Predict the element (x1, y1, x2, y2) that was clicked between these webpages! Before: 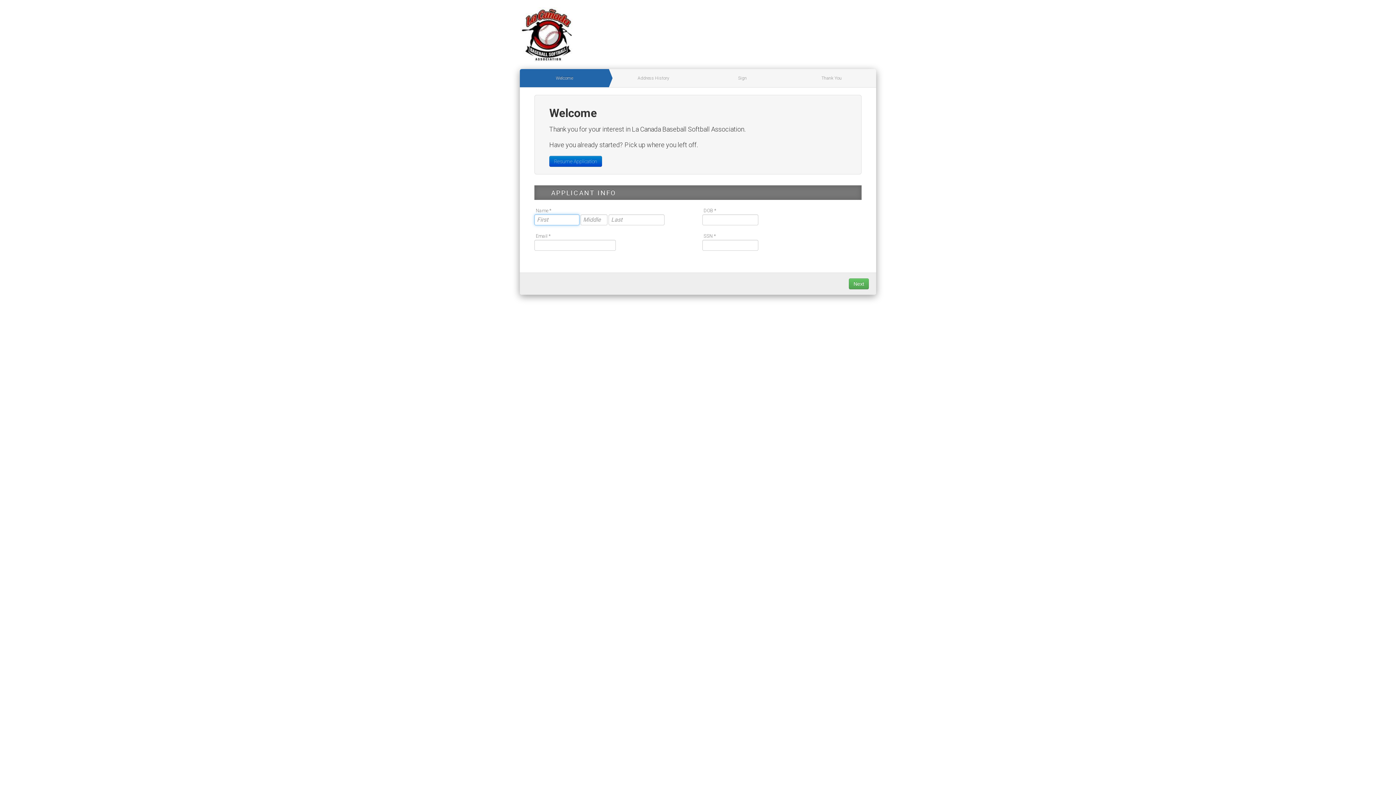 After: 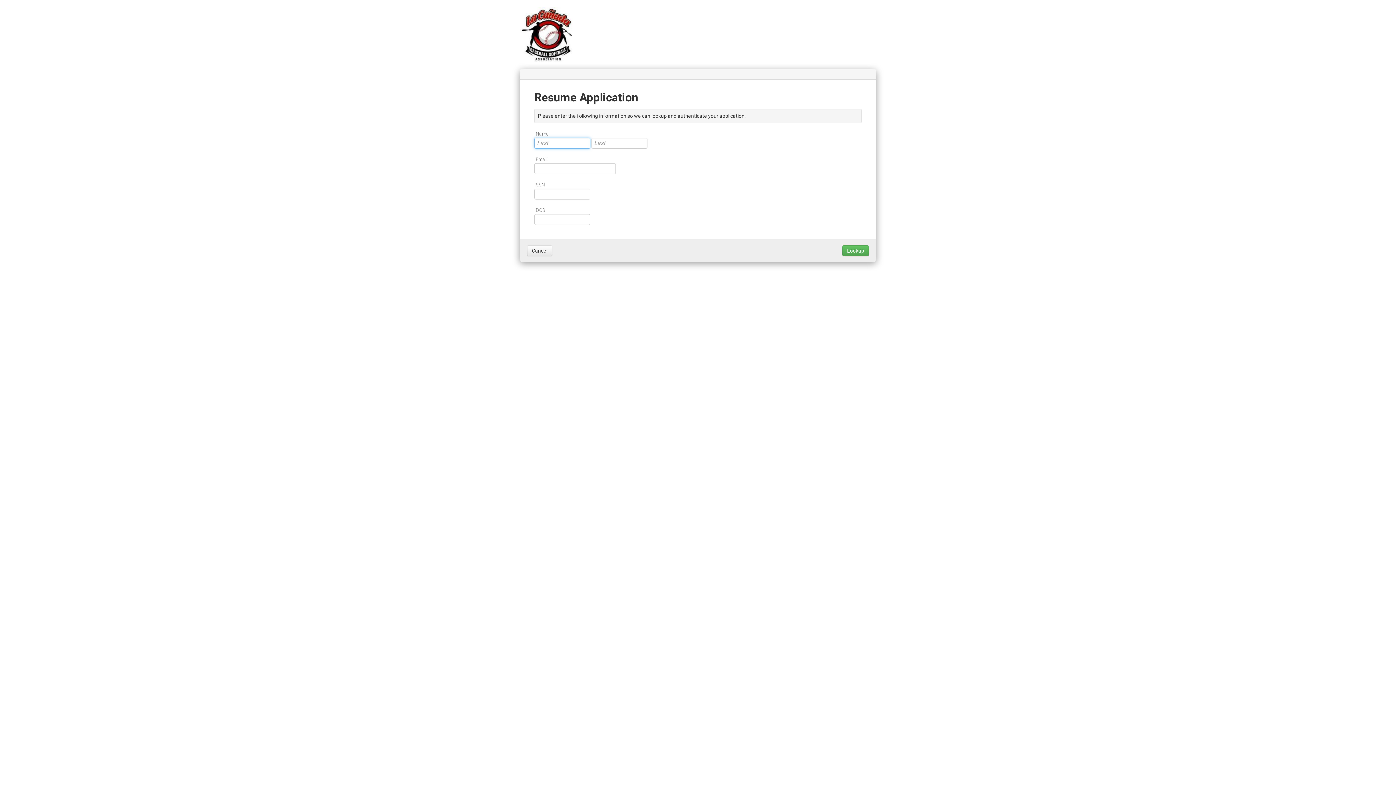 Action: label: Resume Application bbox: (549, 156, 602, 167)